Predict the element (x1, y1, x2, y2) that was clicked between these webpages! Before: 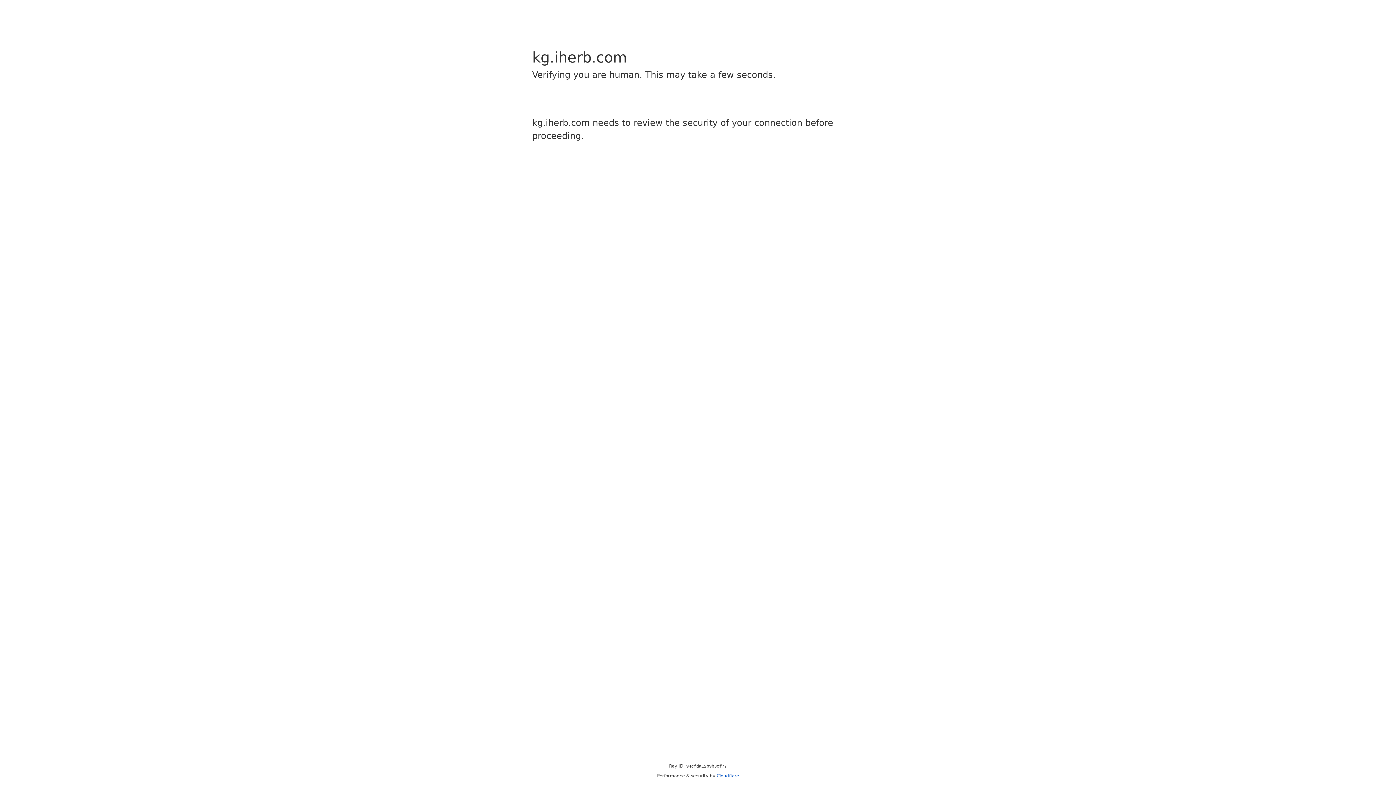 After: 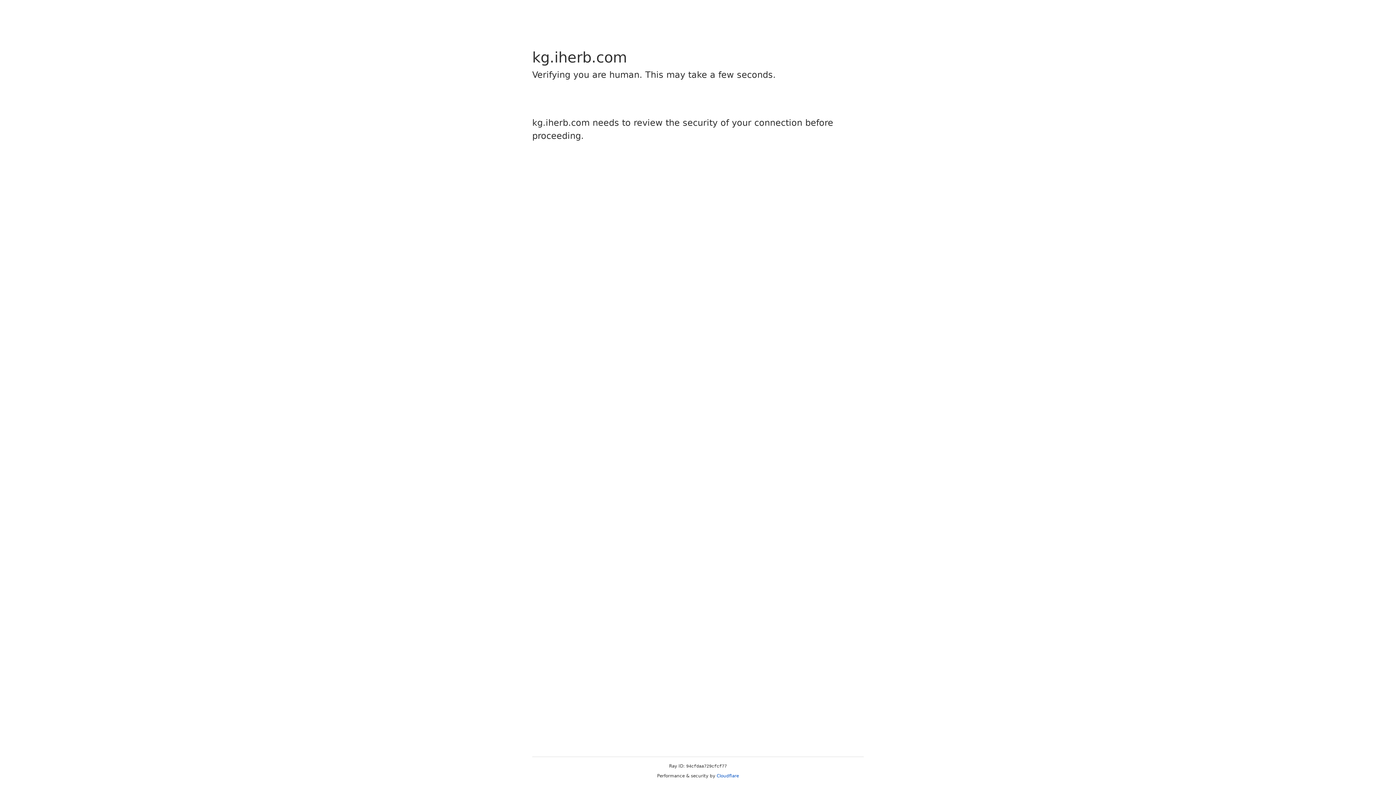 Action: bbox: (716, 773, 739, 778) label: Cloudflare